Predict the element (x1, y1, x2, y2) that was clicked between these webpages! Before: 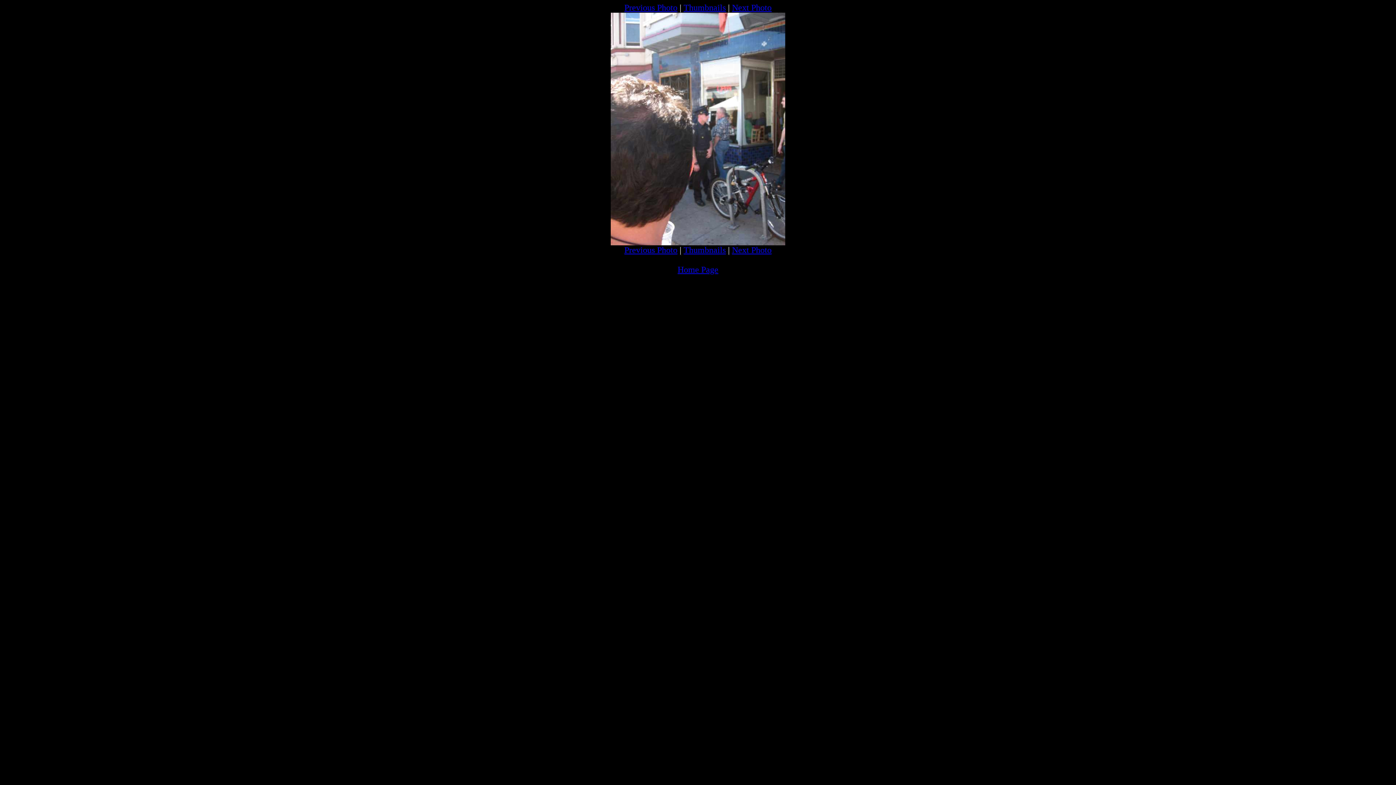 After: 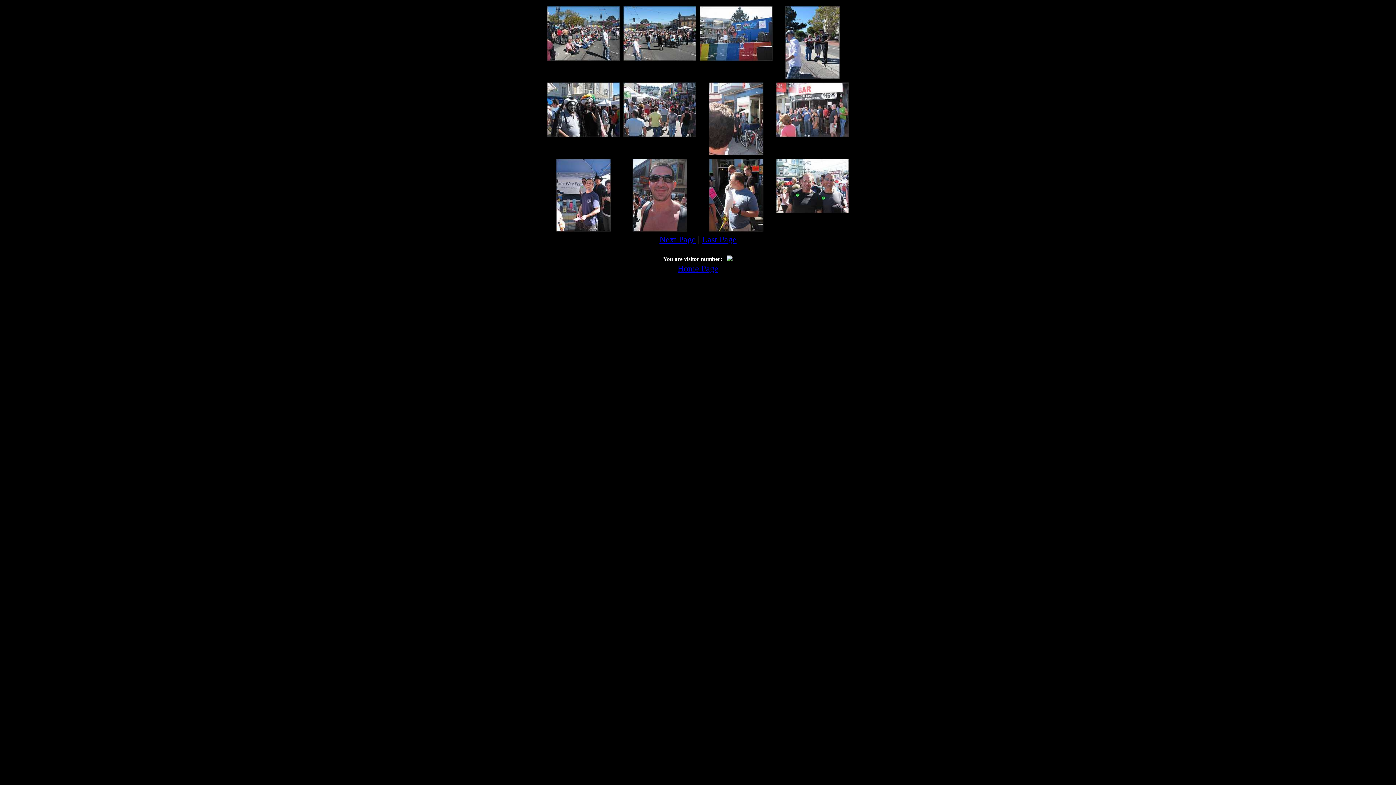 Action: bbox: (610, 237, 785, 247)